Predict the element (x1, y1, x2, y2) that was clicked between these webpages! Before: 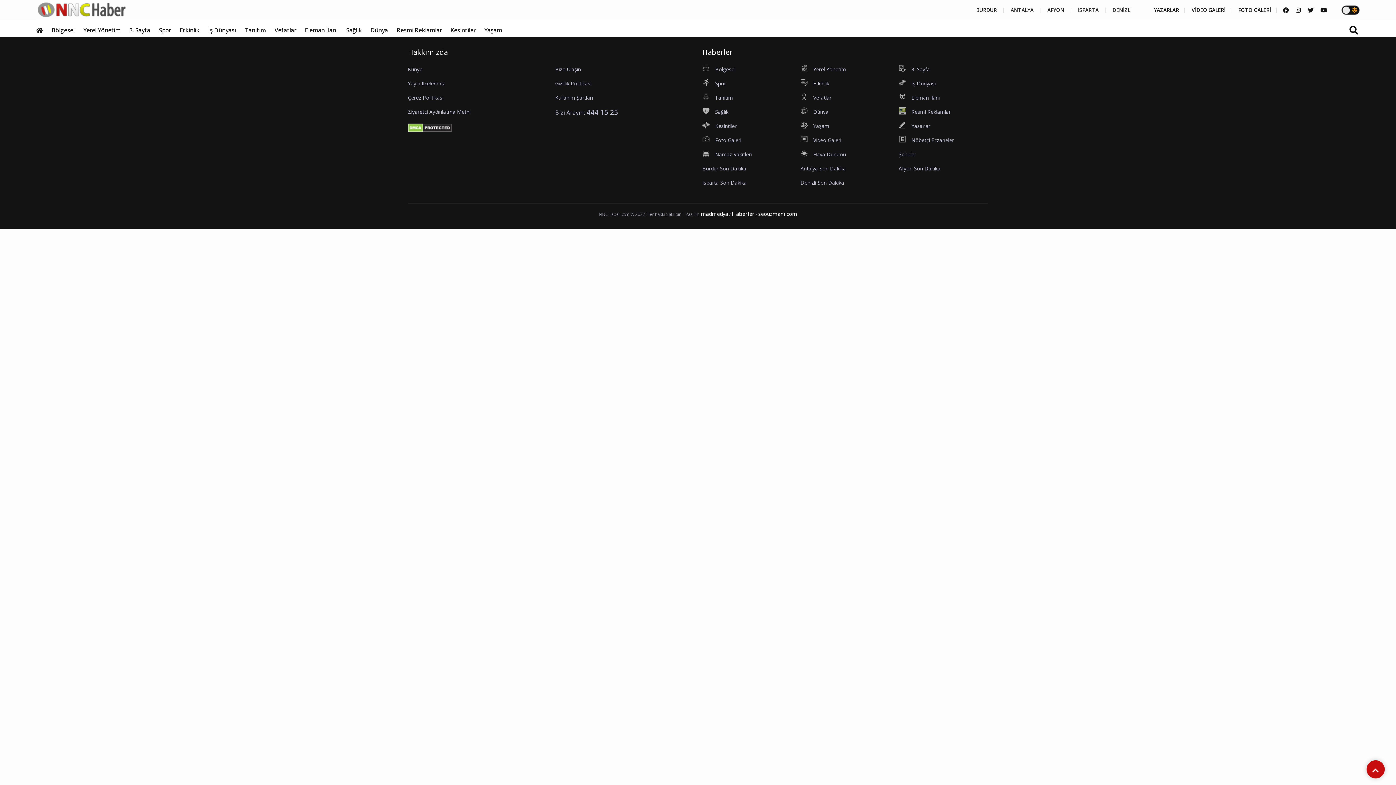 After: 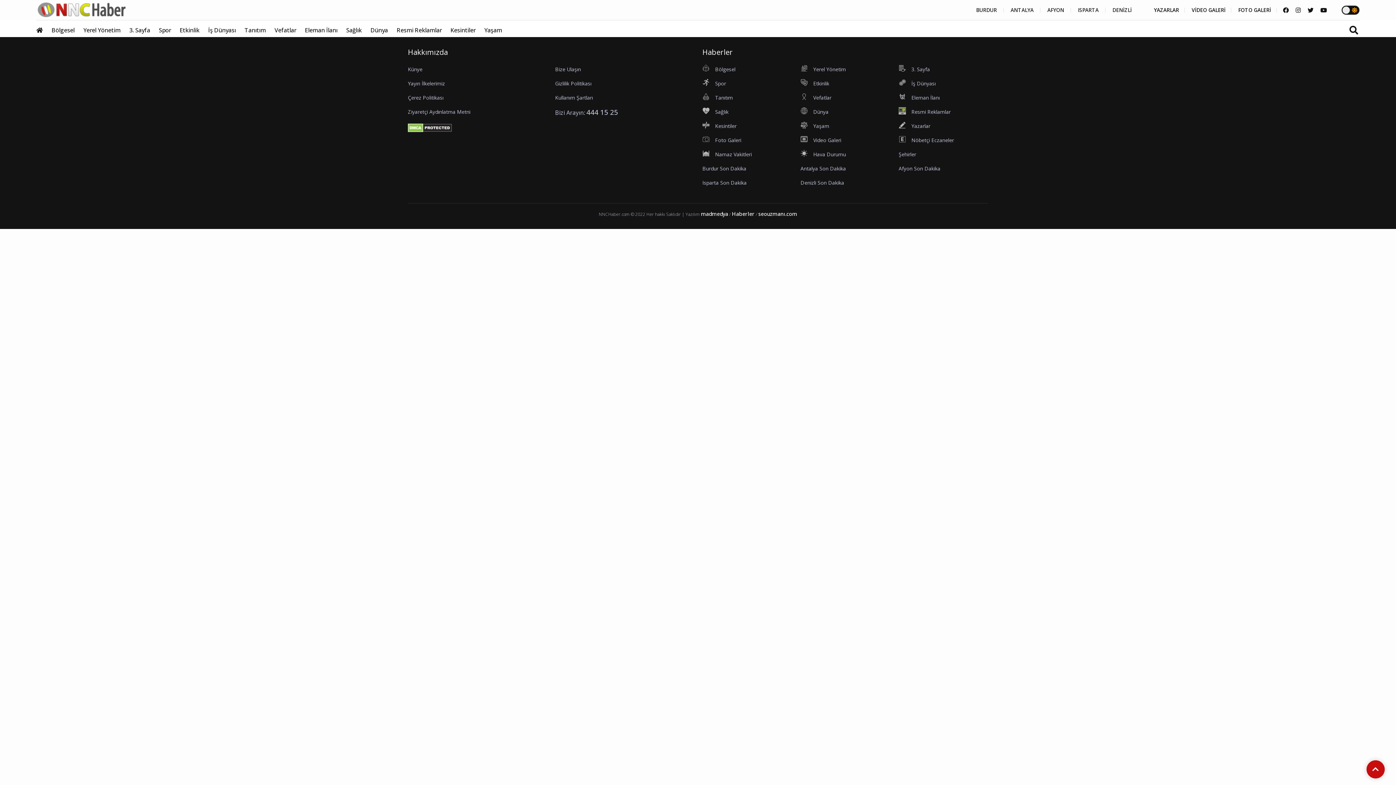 Action: label: madmedya bbox: (701, 210, 728, 217)